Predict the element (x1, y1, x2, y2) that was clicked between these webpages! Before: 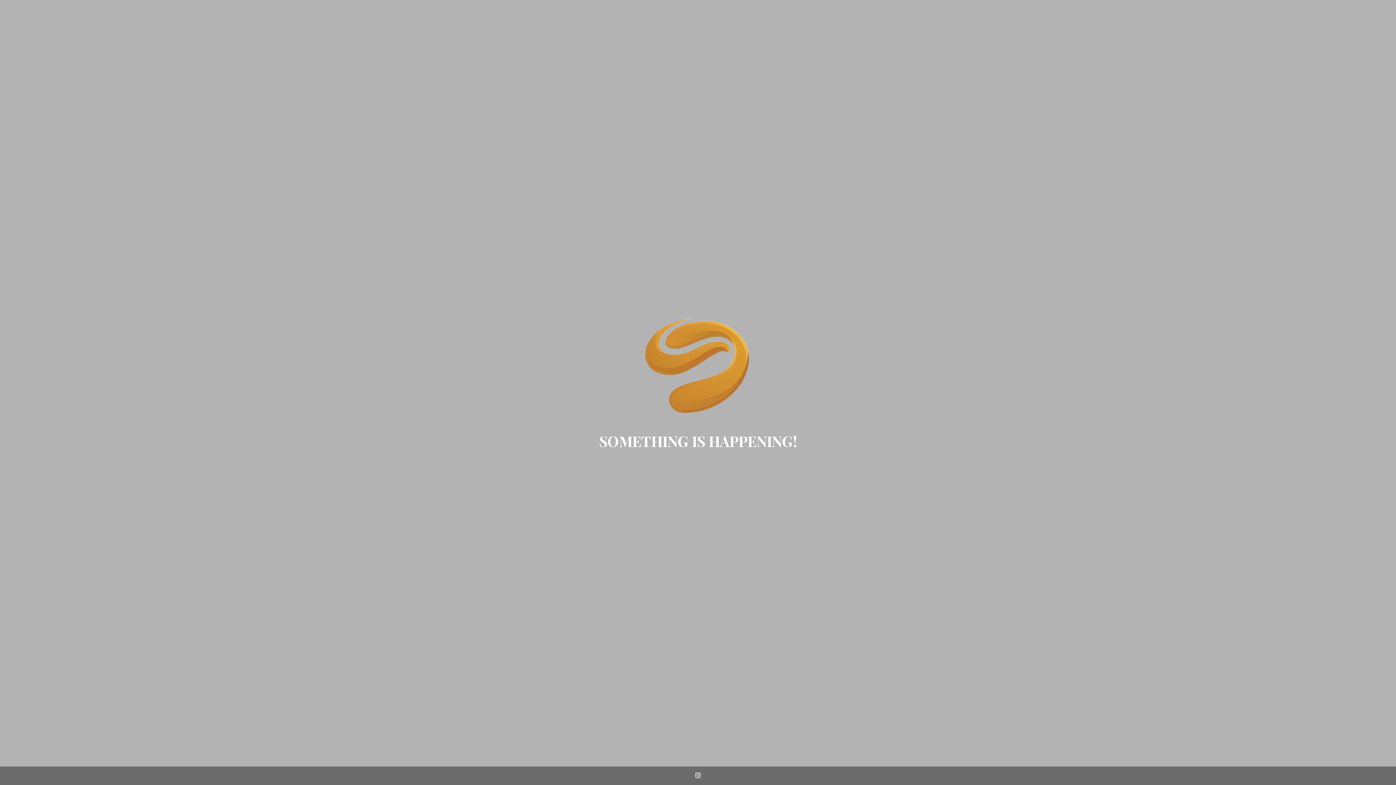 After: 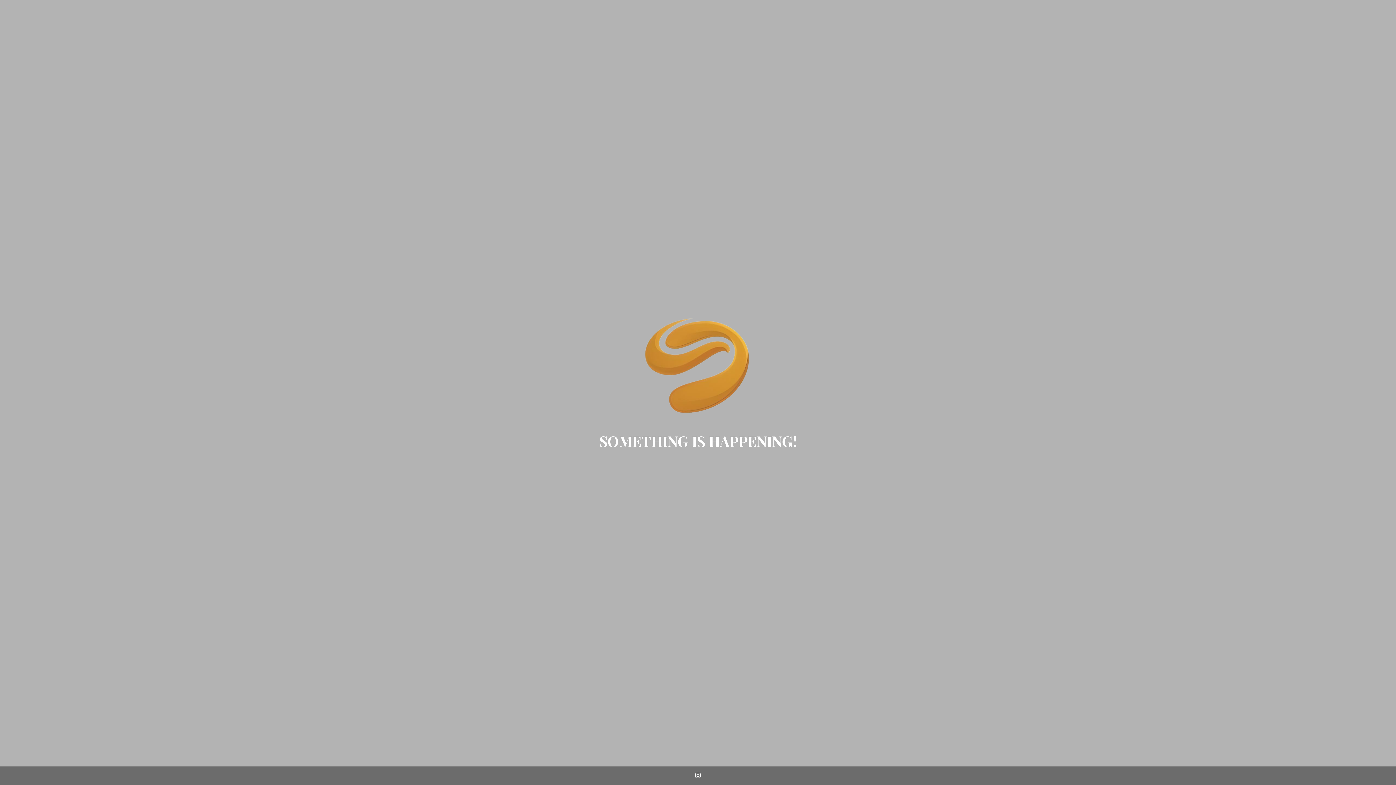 Action: bbox: (690, 766, 705, 785)